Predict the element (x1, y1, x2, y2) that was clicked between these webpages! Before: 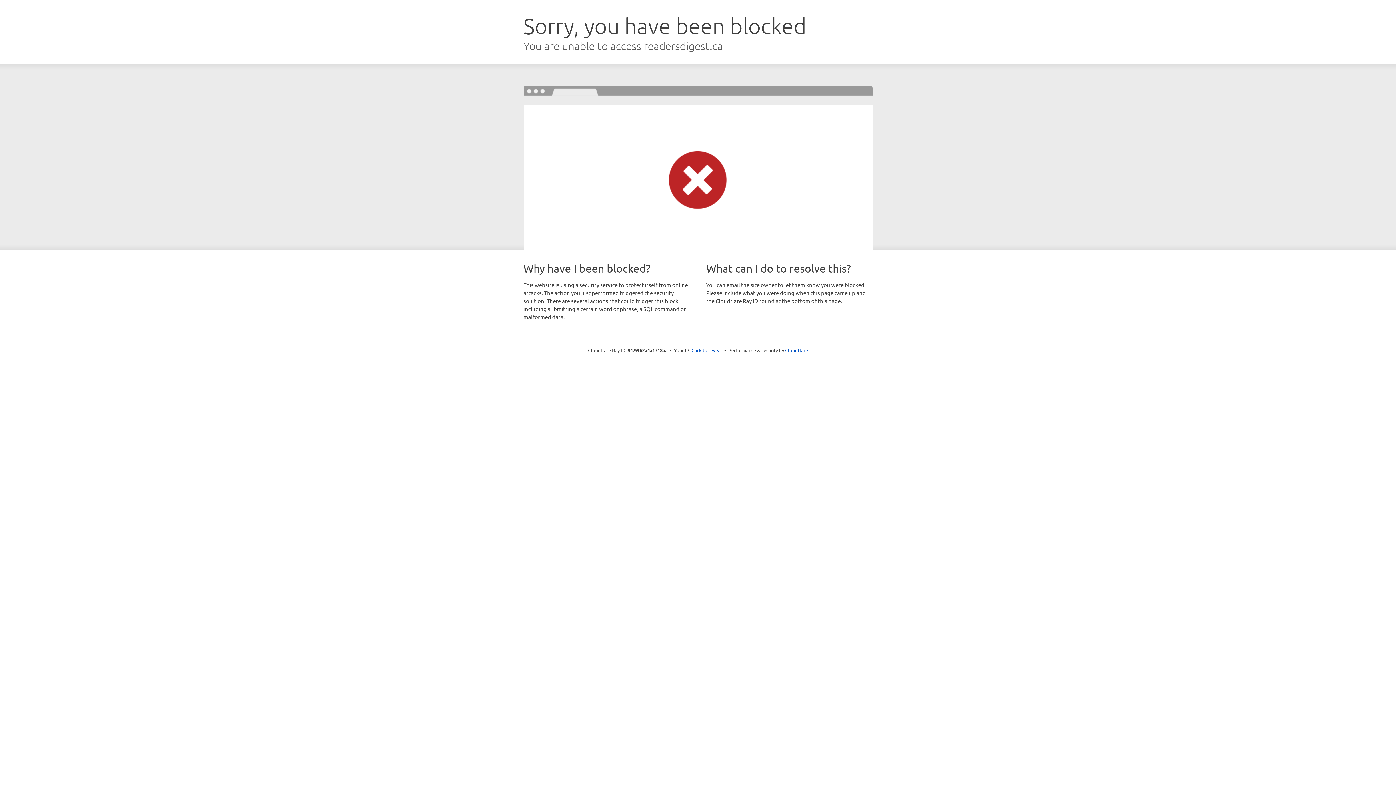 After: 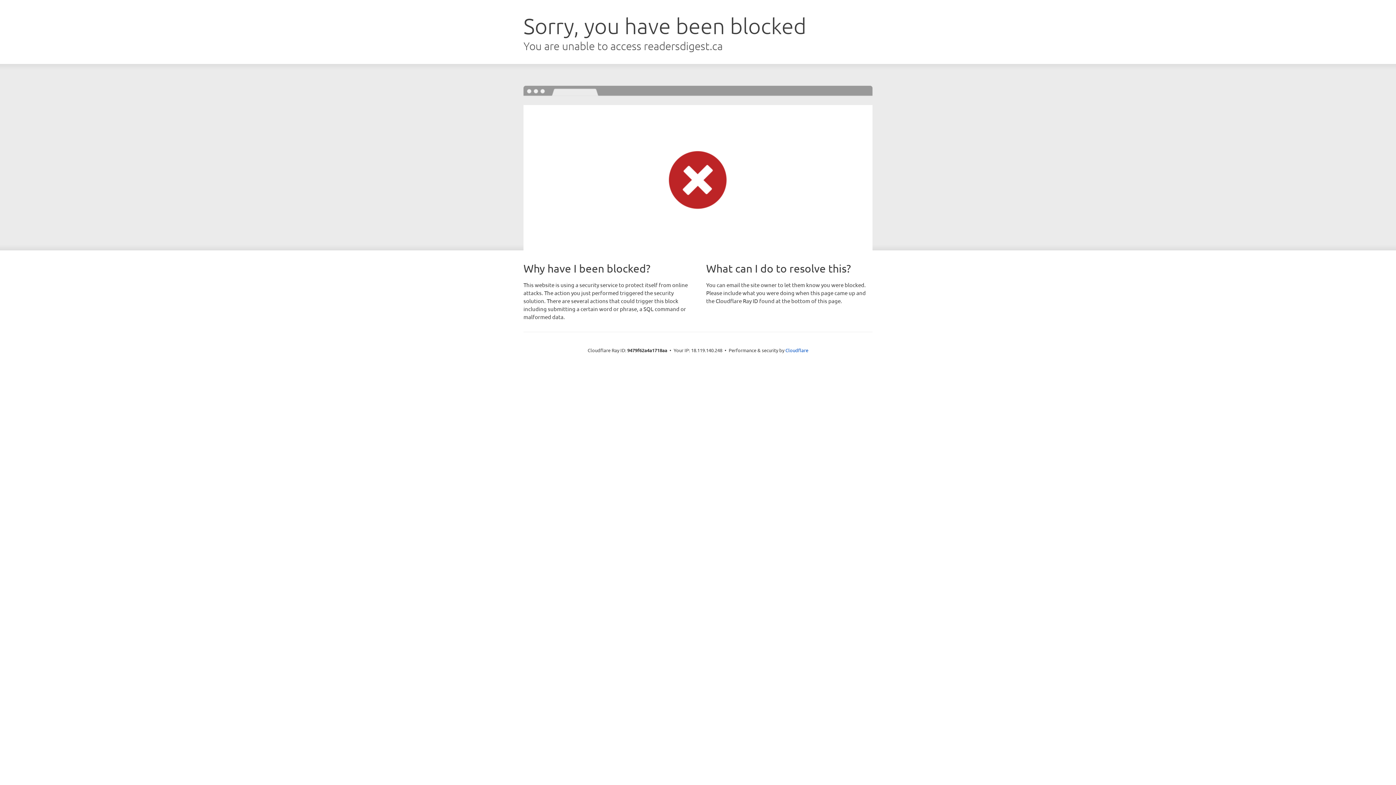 Action: bbox: (691, 346, 722, 353) label: Click to reveal